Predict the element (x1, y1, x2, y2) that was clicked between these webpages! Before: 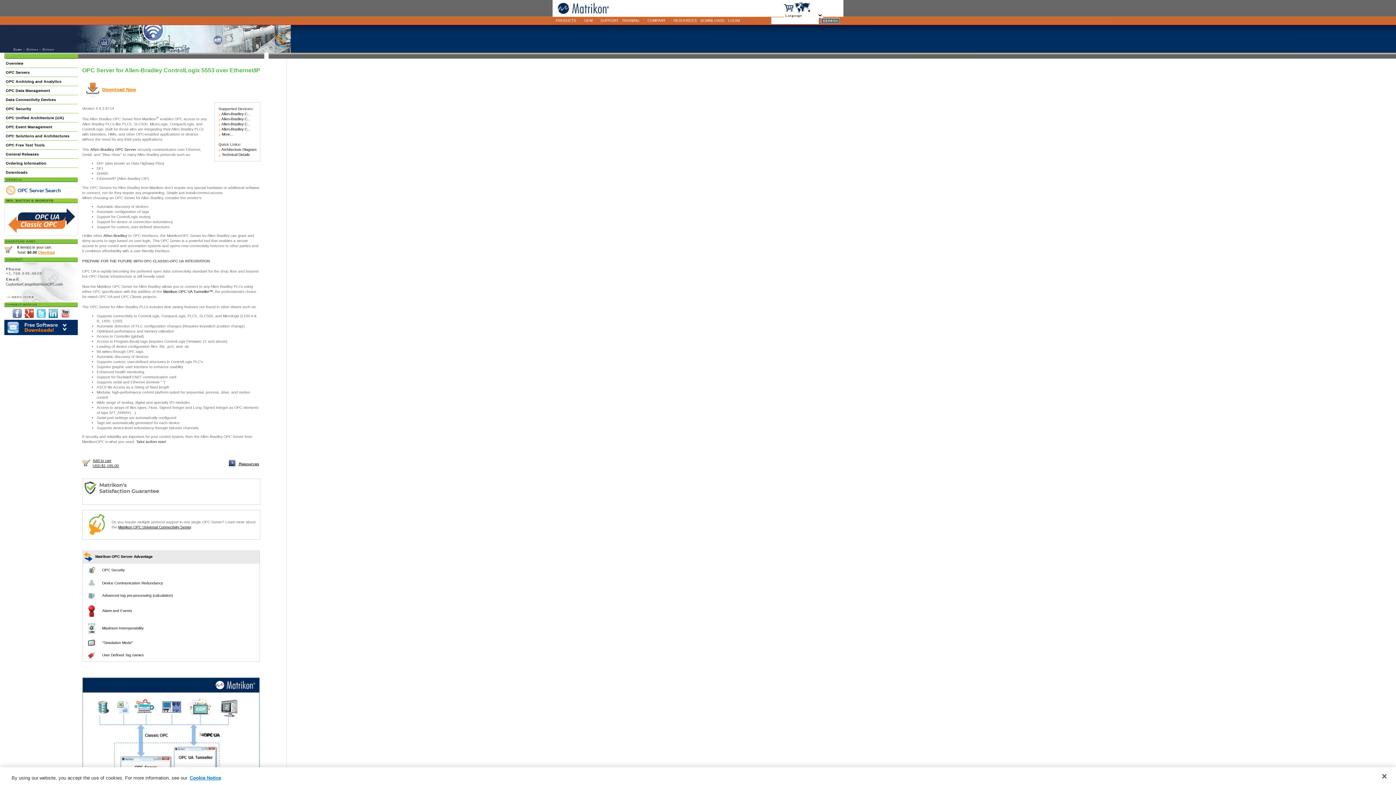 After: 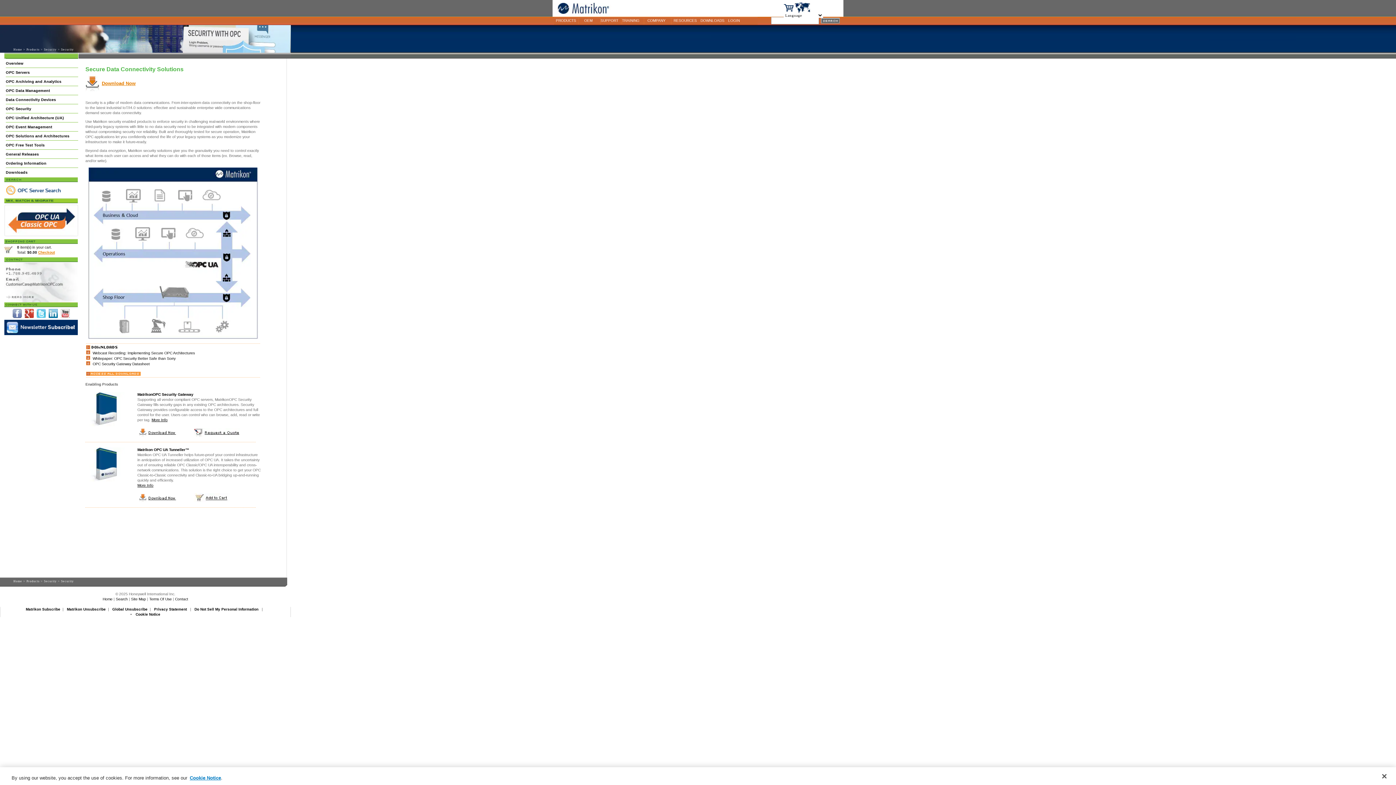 Action: bbox: (5, 104, 74, 113) label: OPC Security